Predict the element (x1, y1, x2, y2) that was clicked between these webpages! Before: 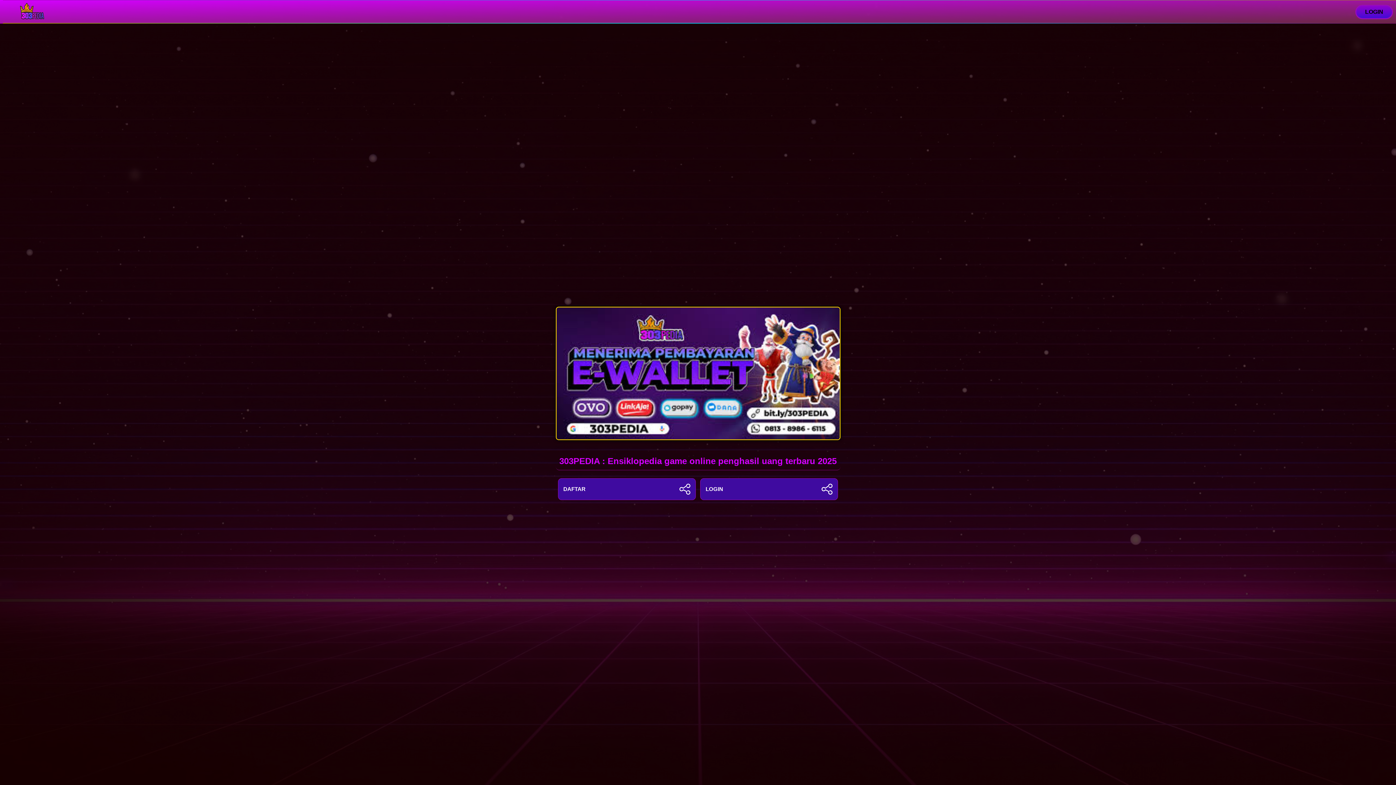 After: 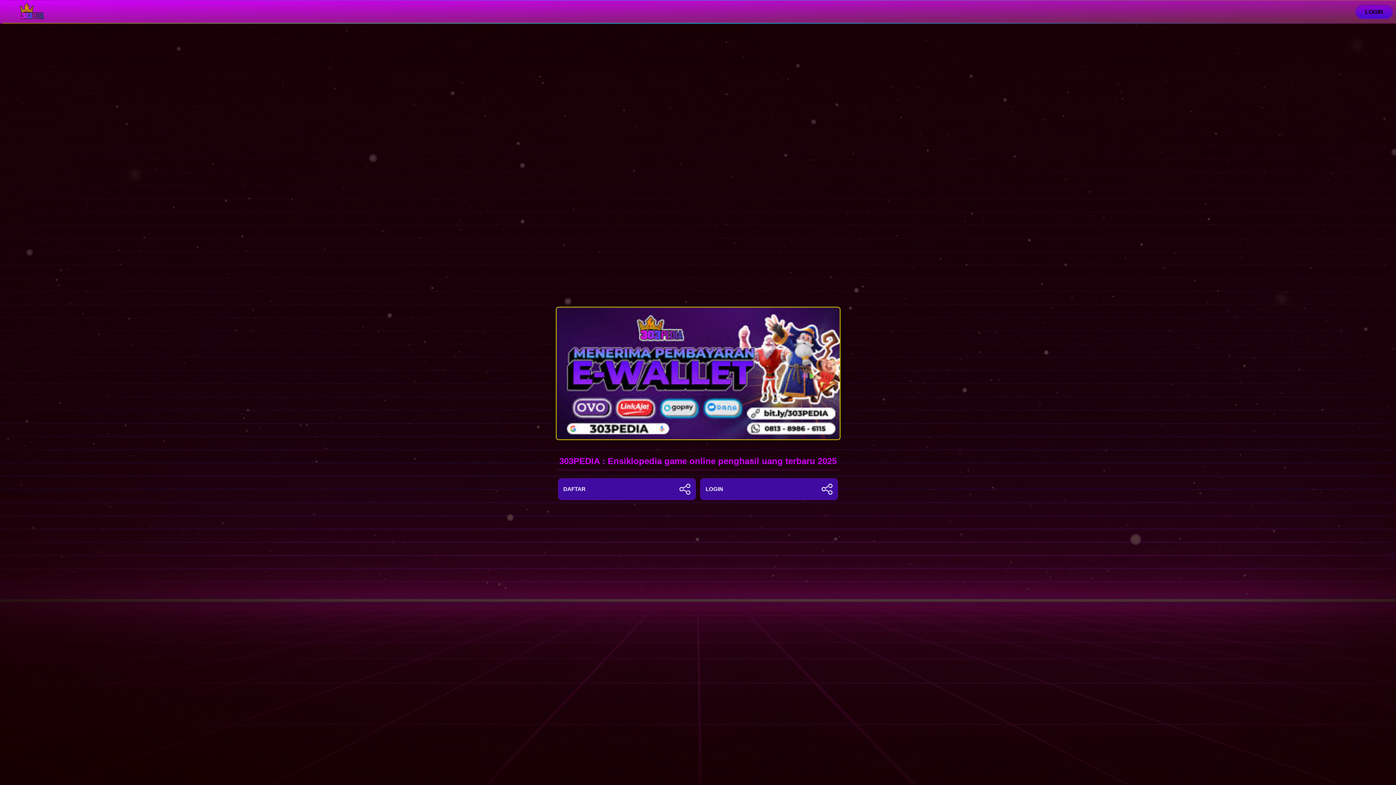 Action: label: LOGIN bbox: (1355, 4, 1393, 19)